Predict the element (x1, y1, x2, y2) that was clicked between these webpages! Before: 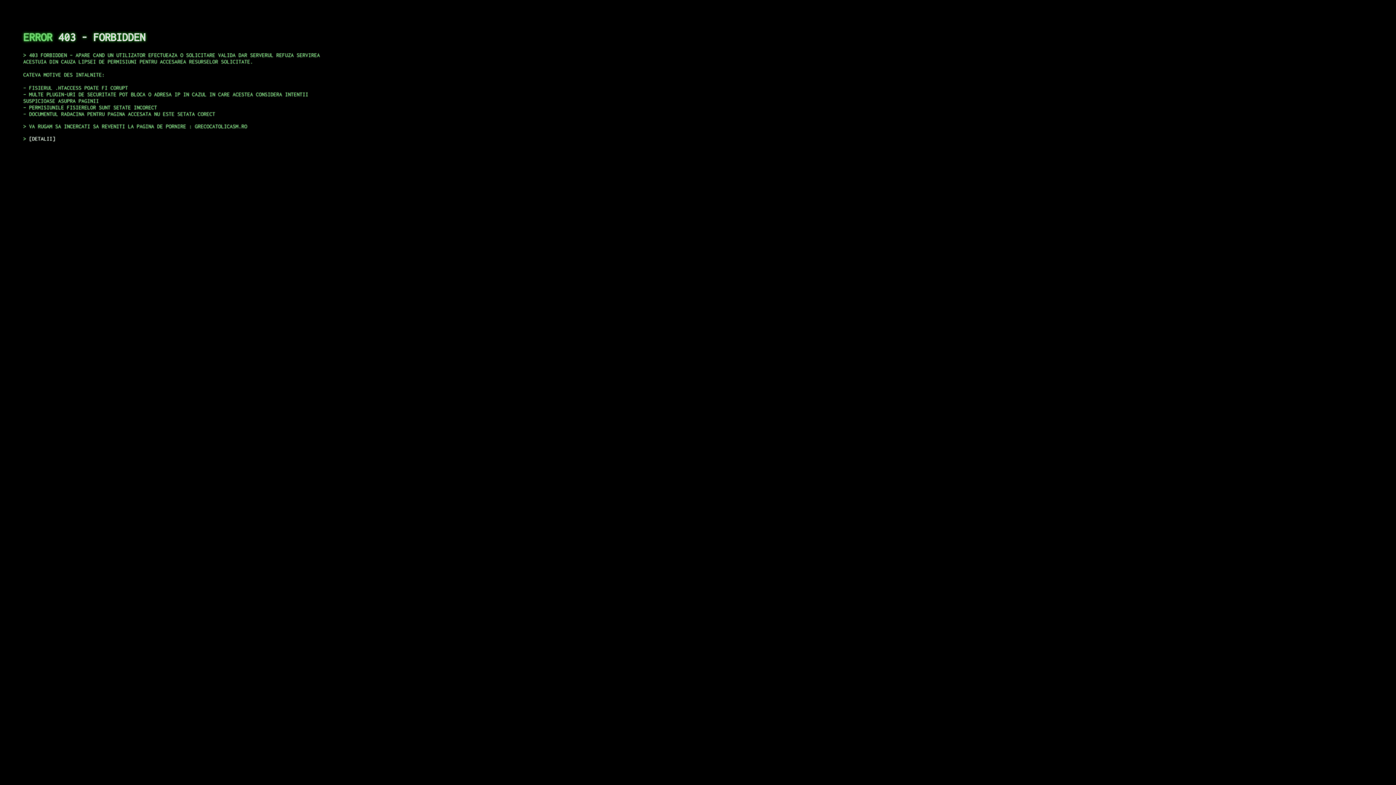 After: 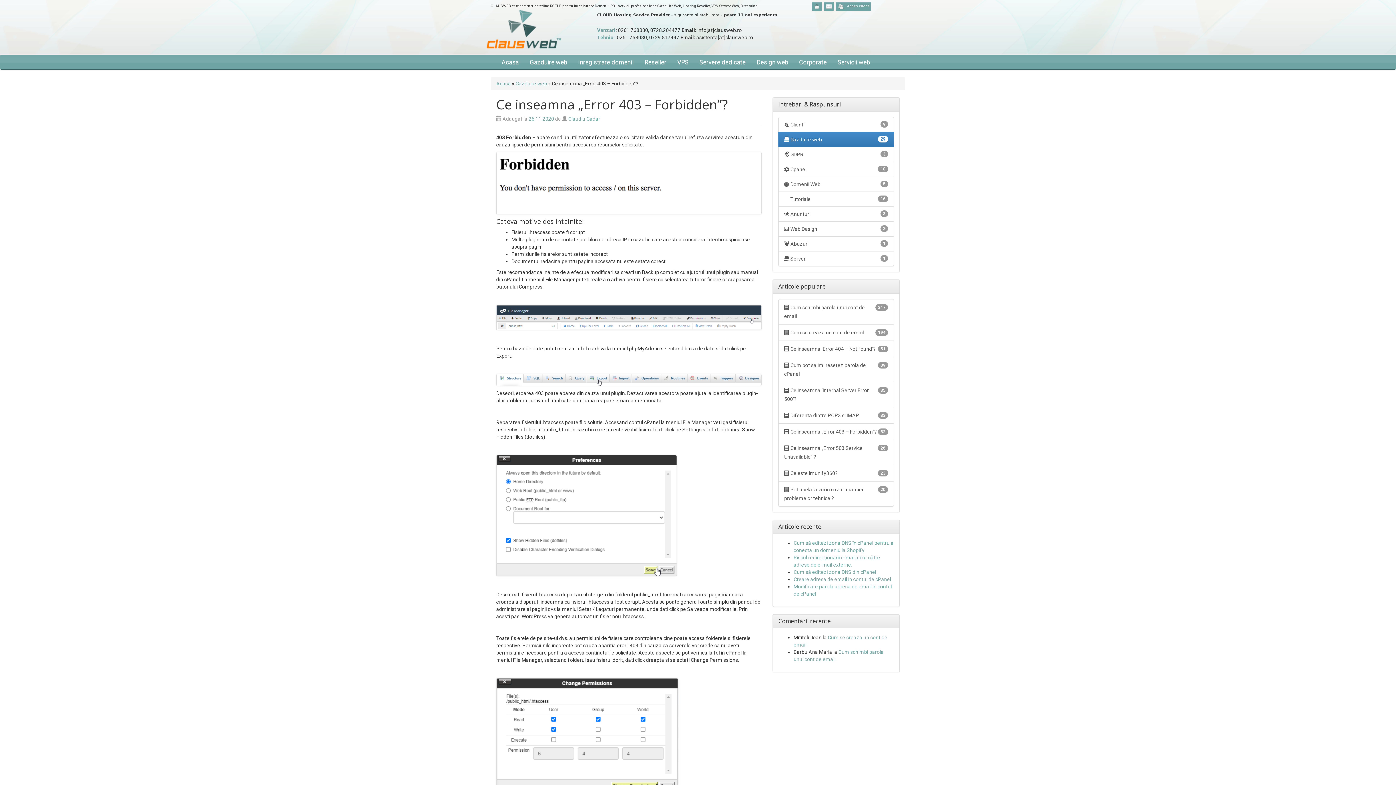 Action: bbox: (29, 135, 55, 141) label: DETALII